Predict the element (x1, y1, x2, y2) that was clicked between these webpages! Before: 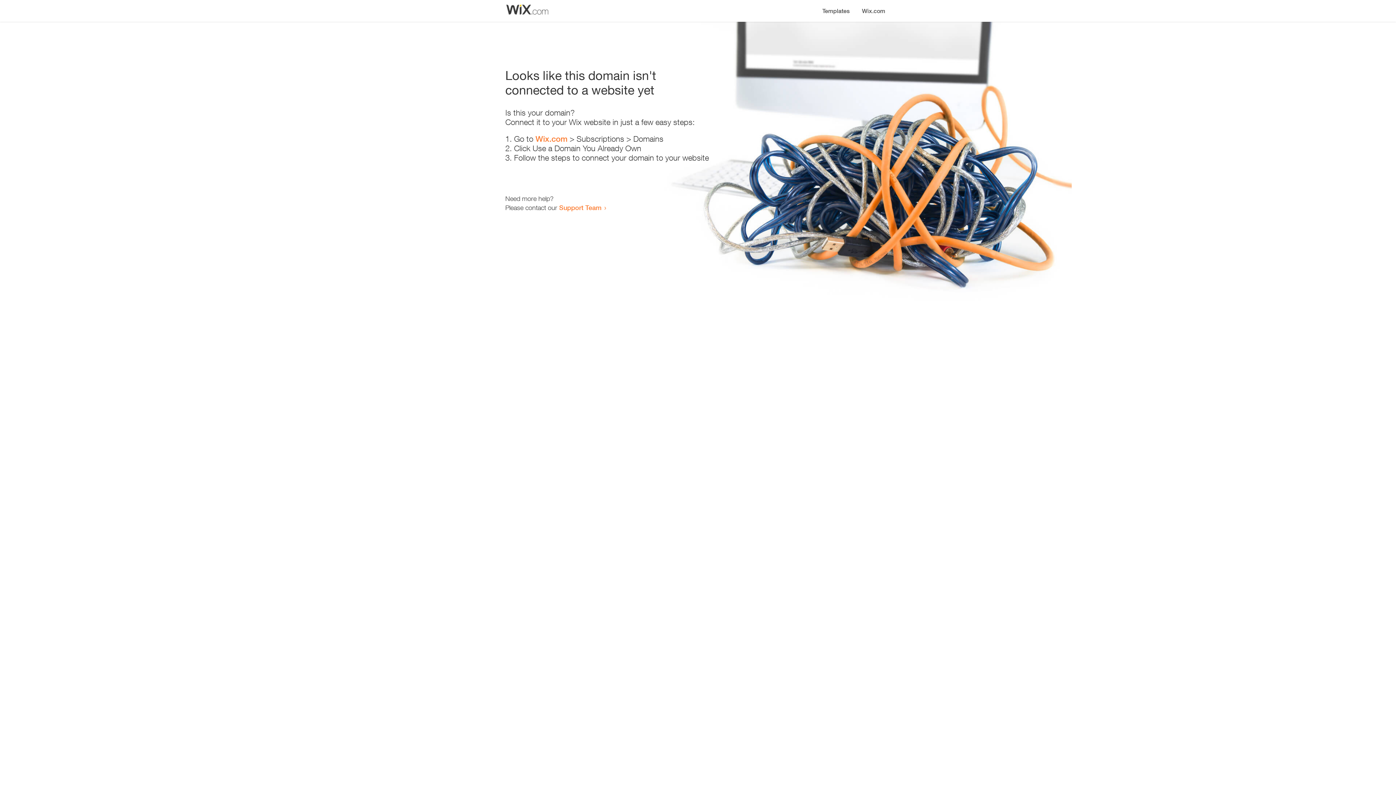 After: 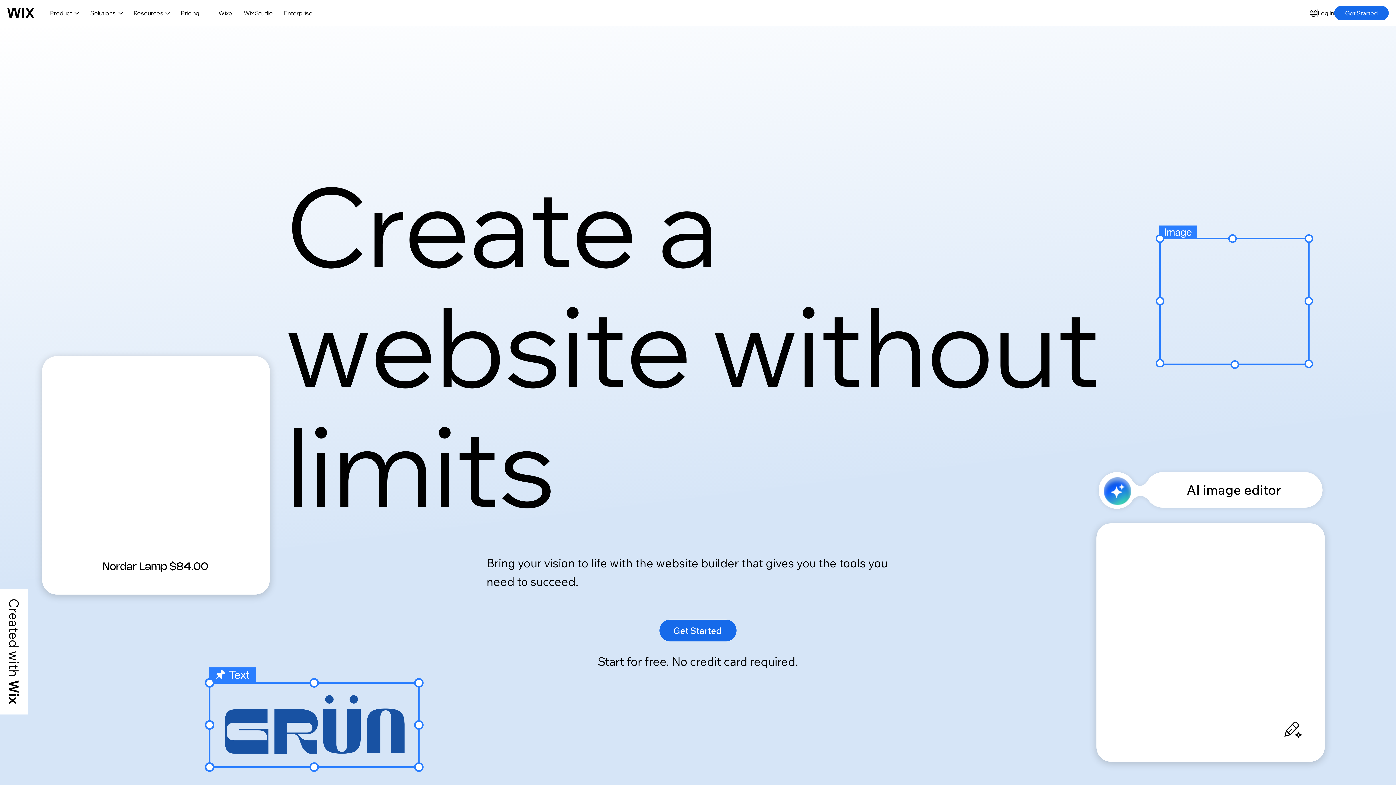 Action: label: Wix.com bbox: (856, 0, 890, 14)